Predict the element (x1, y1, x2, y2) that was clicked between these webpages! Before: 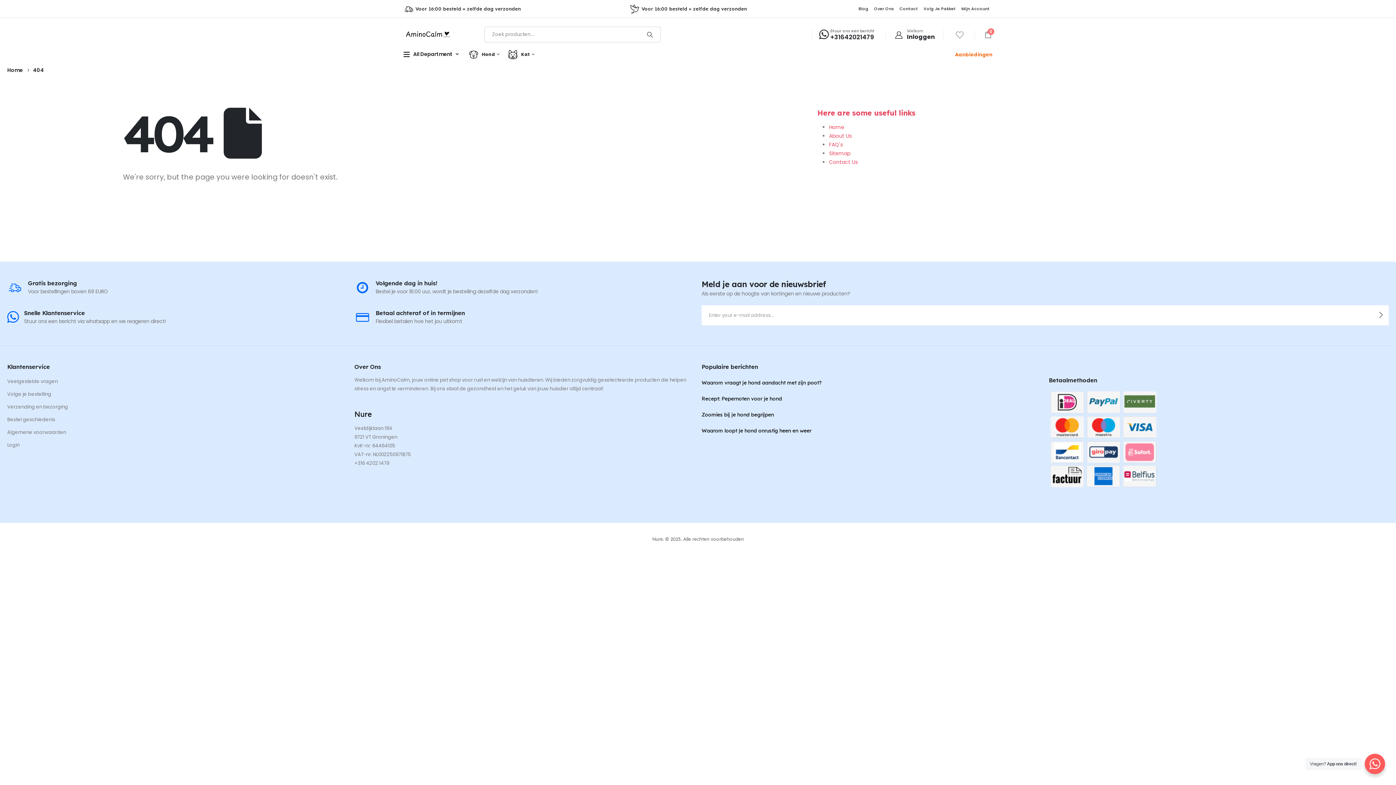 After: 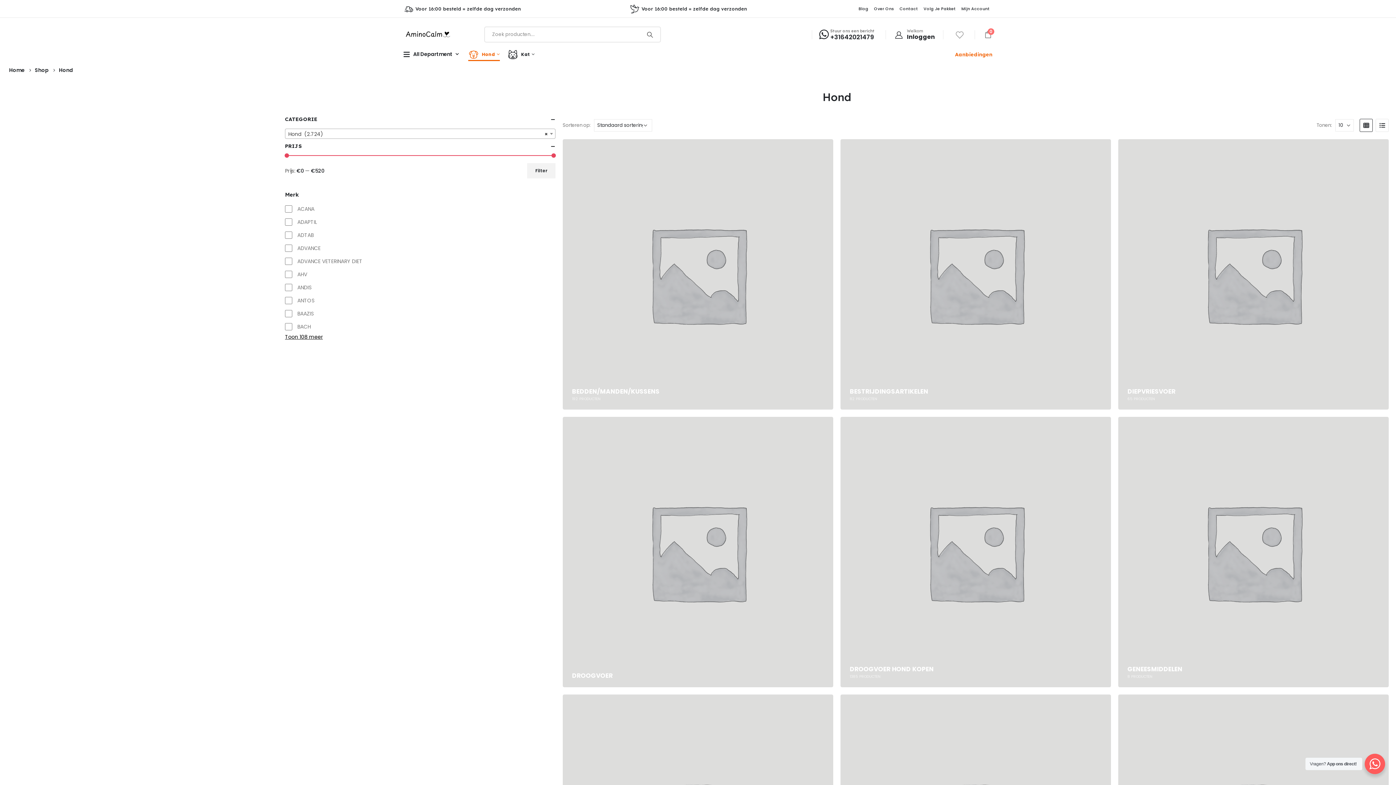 Action: bbox: (468, 50, 507, 59) label: Hond